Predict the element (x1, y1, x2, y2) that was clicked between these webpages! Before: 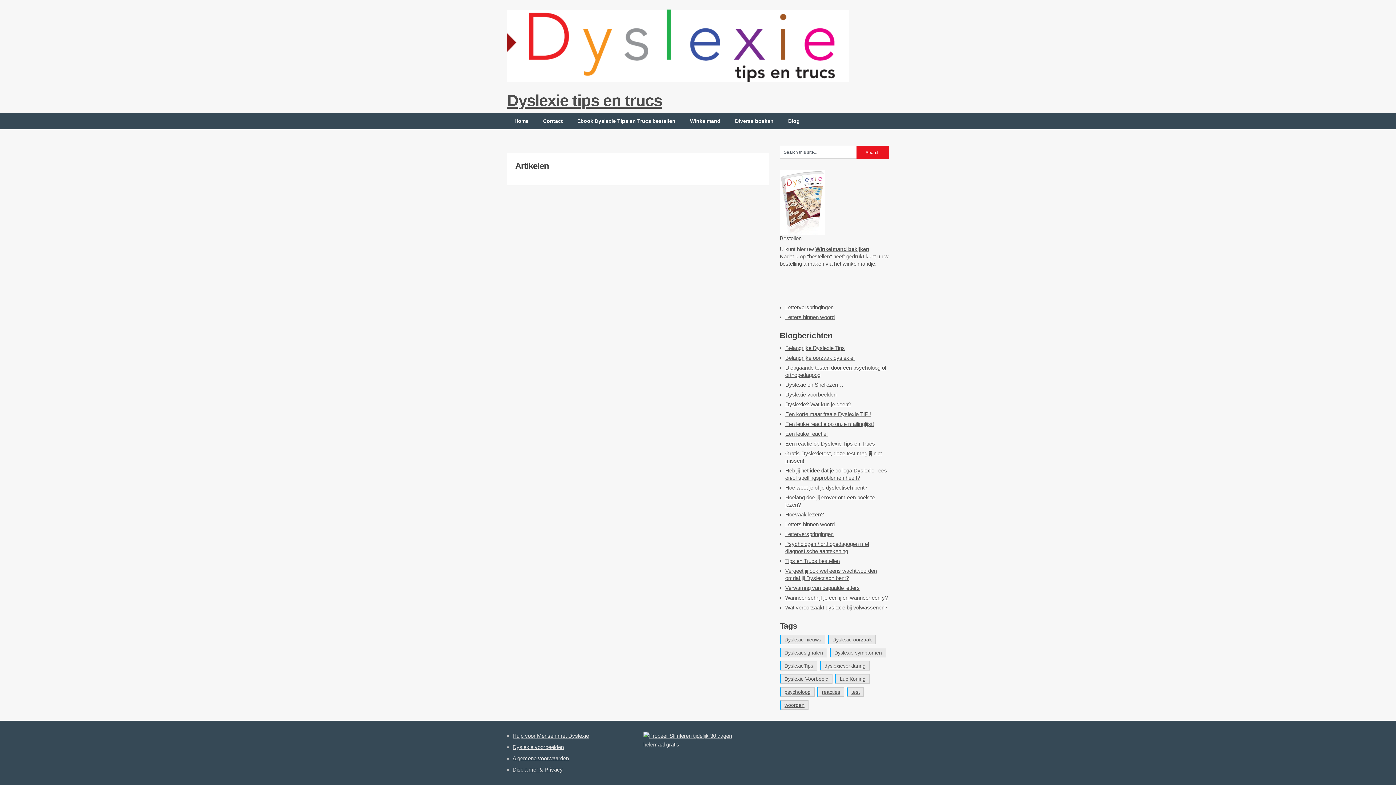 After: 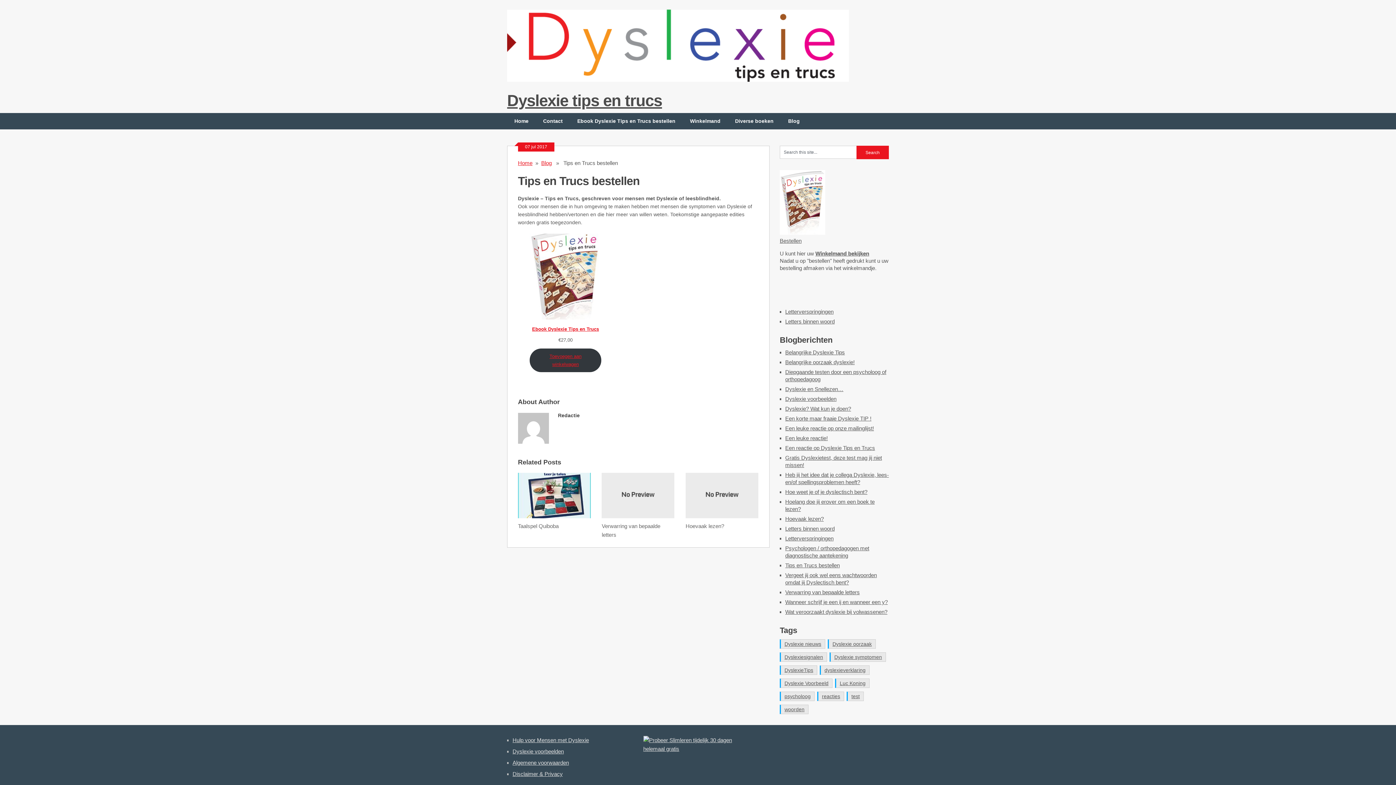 Action: label: Tips en Trucs bestellen bbox: (785, 558, 840, 564)